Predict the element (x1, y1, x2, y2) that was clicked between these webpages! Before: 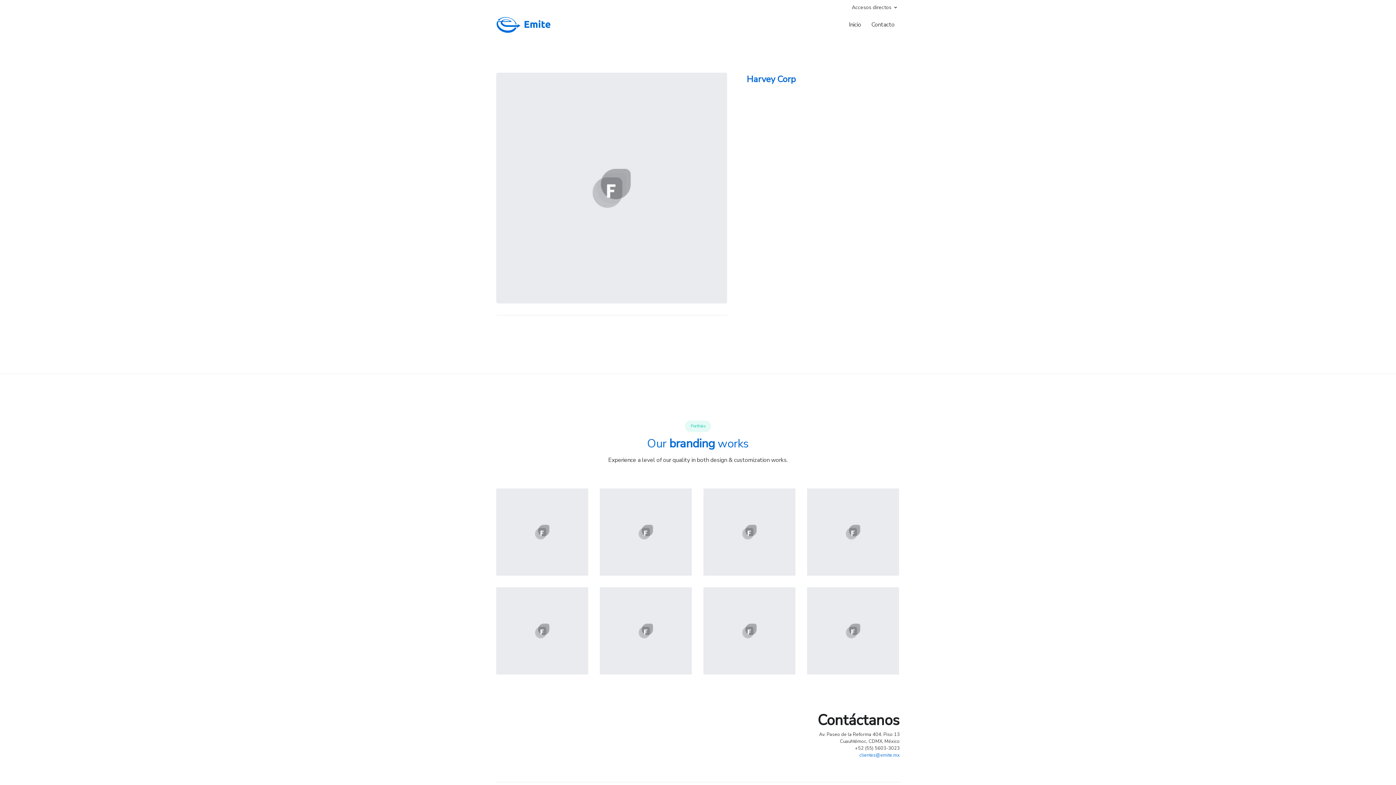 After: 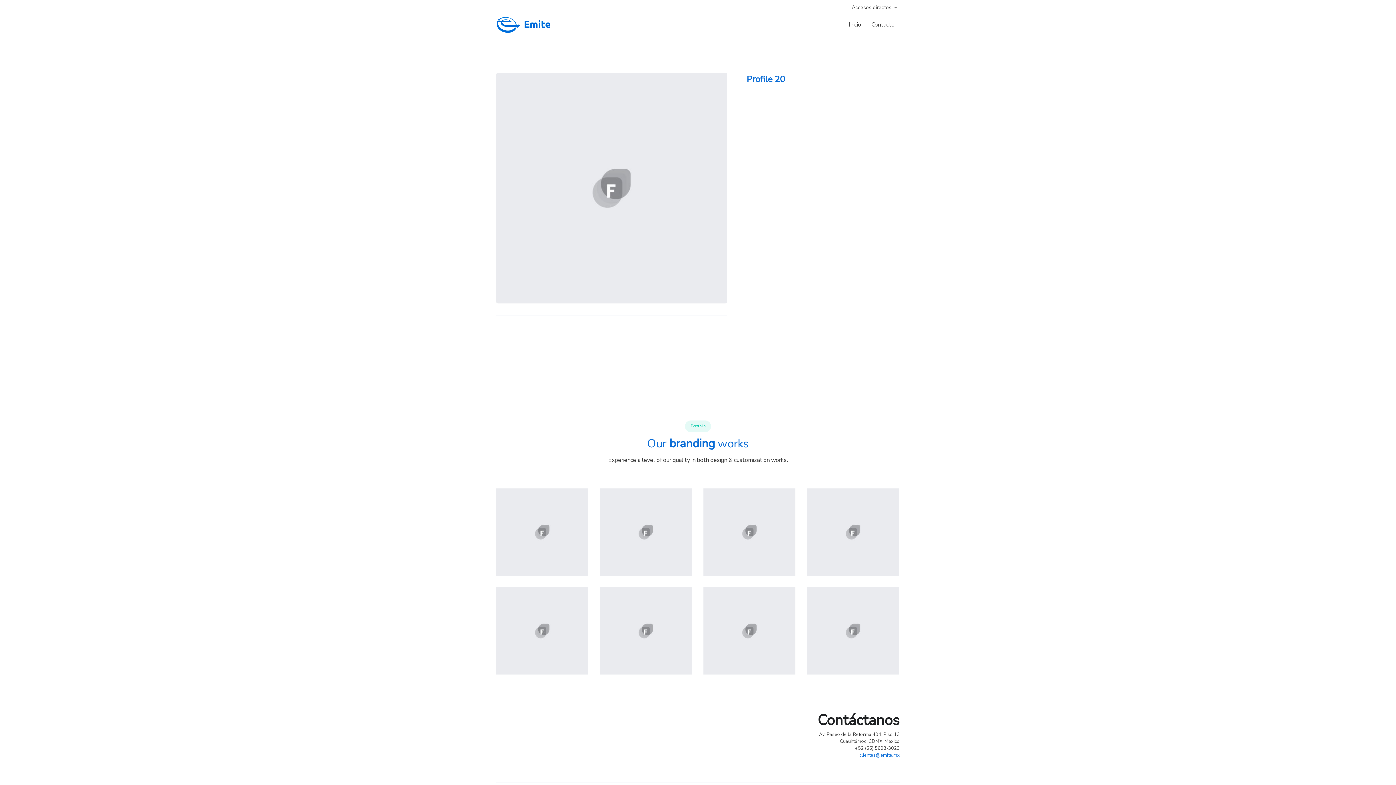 Action: label: Profile 20

by Tiberiu Neamu bbox: (496, 587, 588, 674)